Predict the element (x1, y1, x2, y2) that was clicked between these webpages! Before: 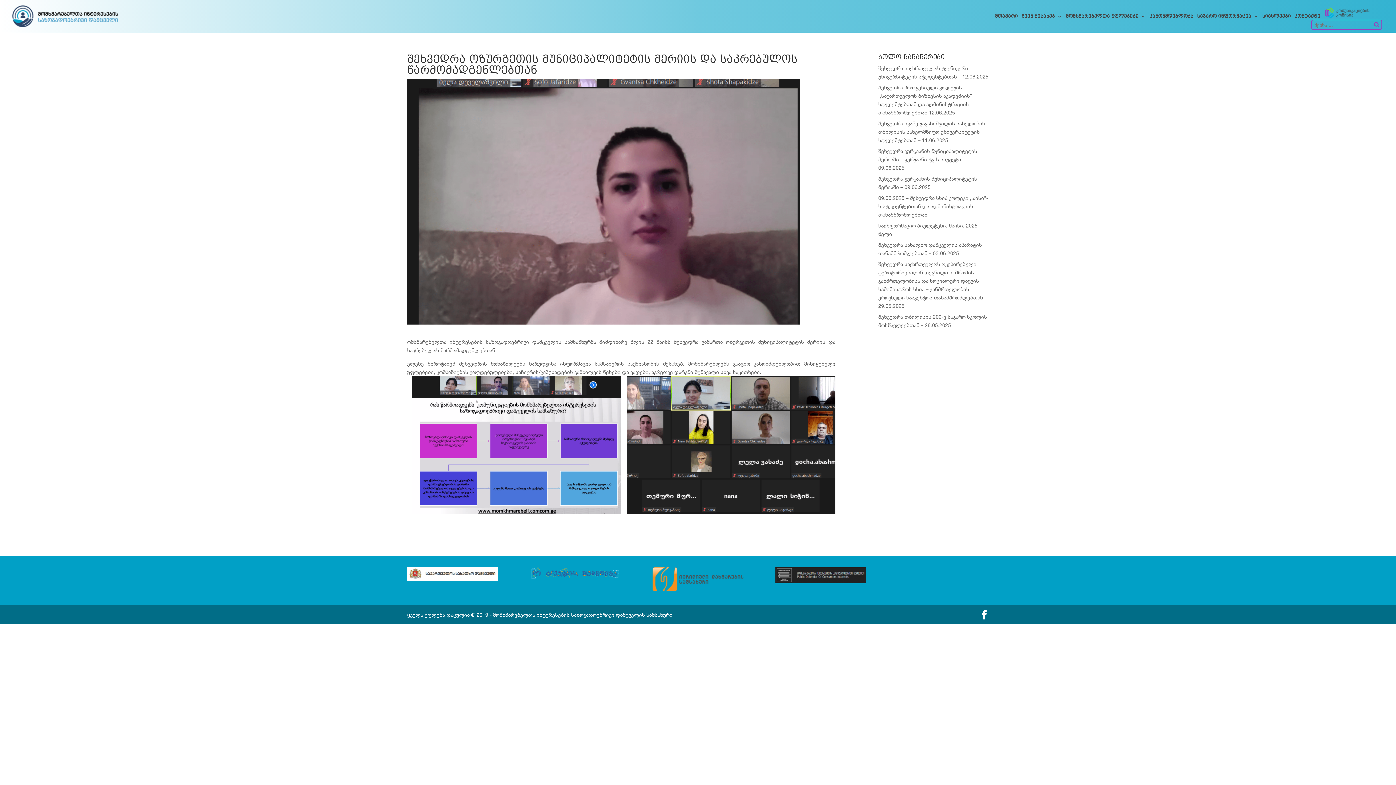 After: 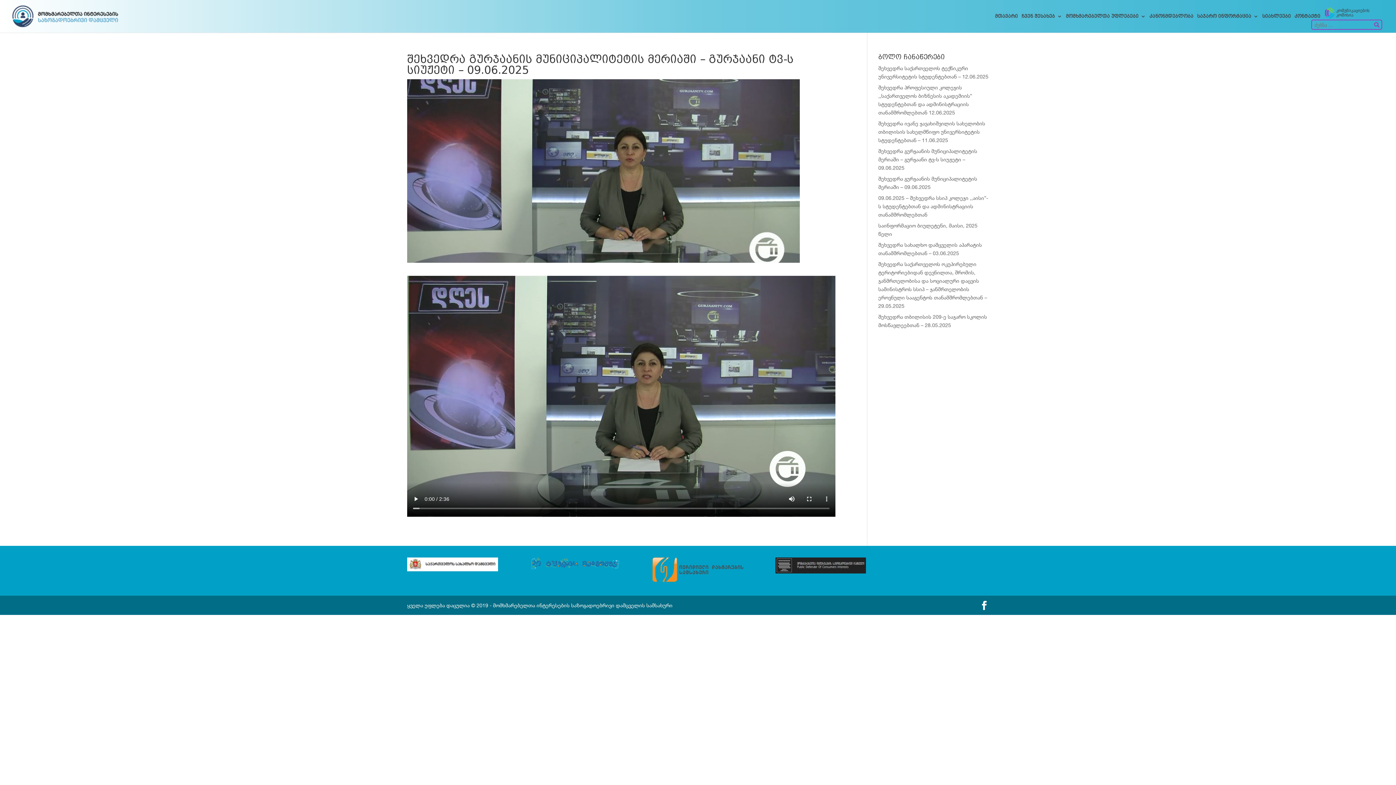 Action: label: შეხვედრა გურჯაანის მუნიციპალიტეტის მერიაში – გურჯაანი ტვ-ს სიუჟეტი – 09.06.2025 bbox: (878, 148, 977, 170)